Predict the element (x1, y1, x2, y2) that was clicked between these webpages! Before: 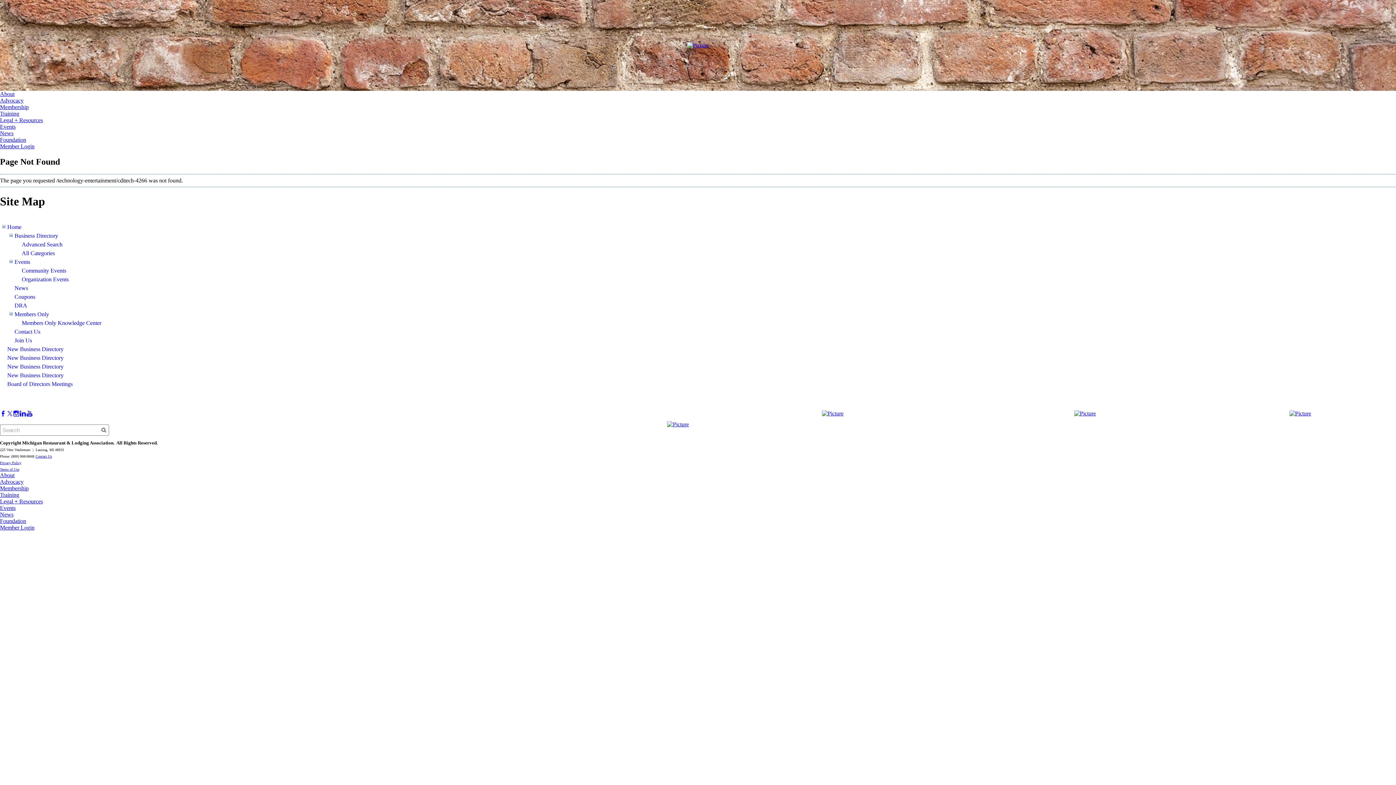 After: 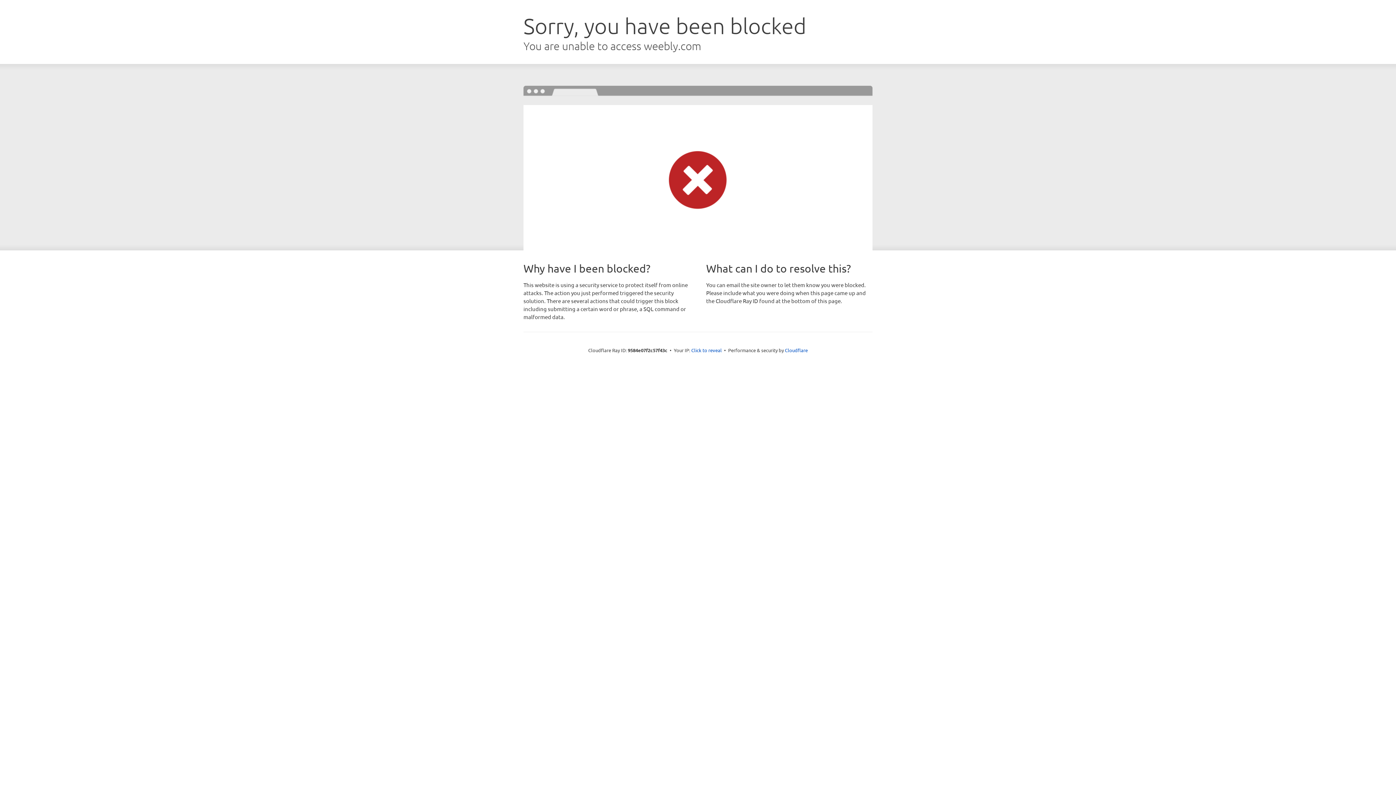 Action: label: Training bbox: (0, 492, 19, 498)